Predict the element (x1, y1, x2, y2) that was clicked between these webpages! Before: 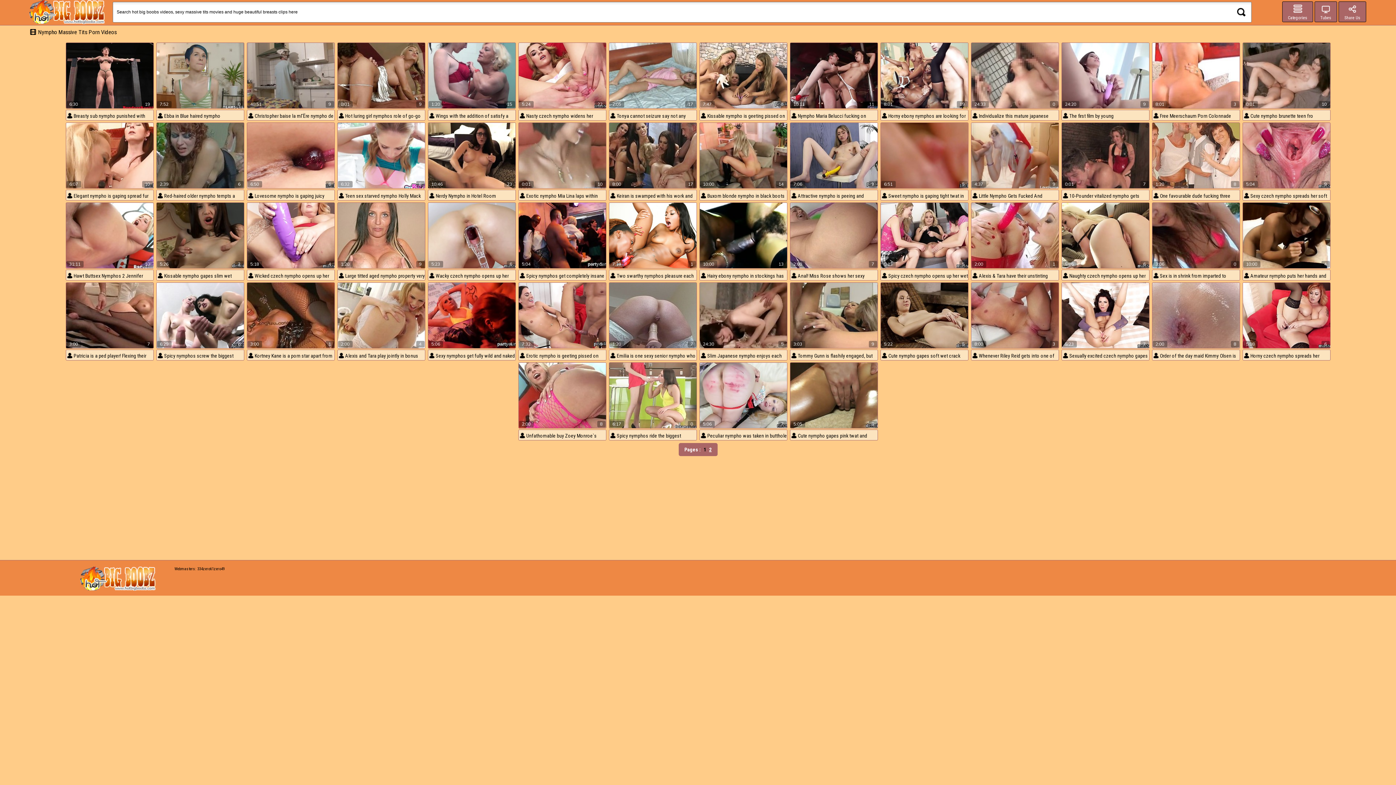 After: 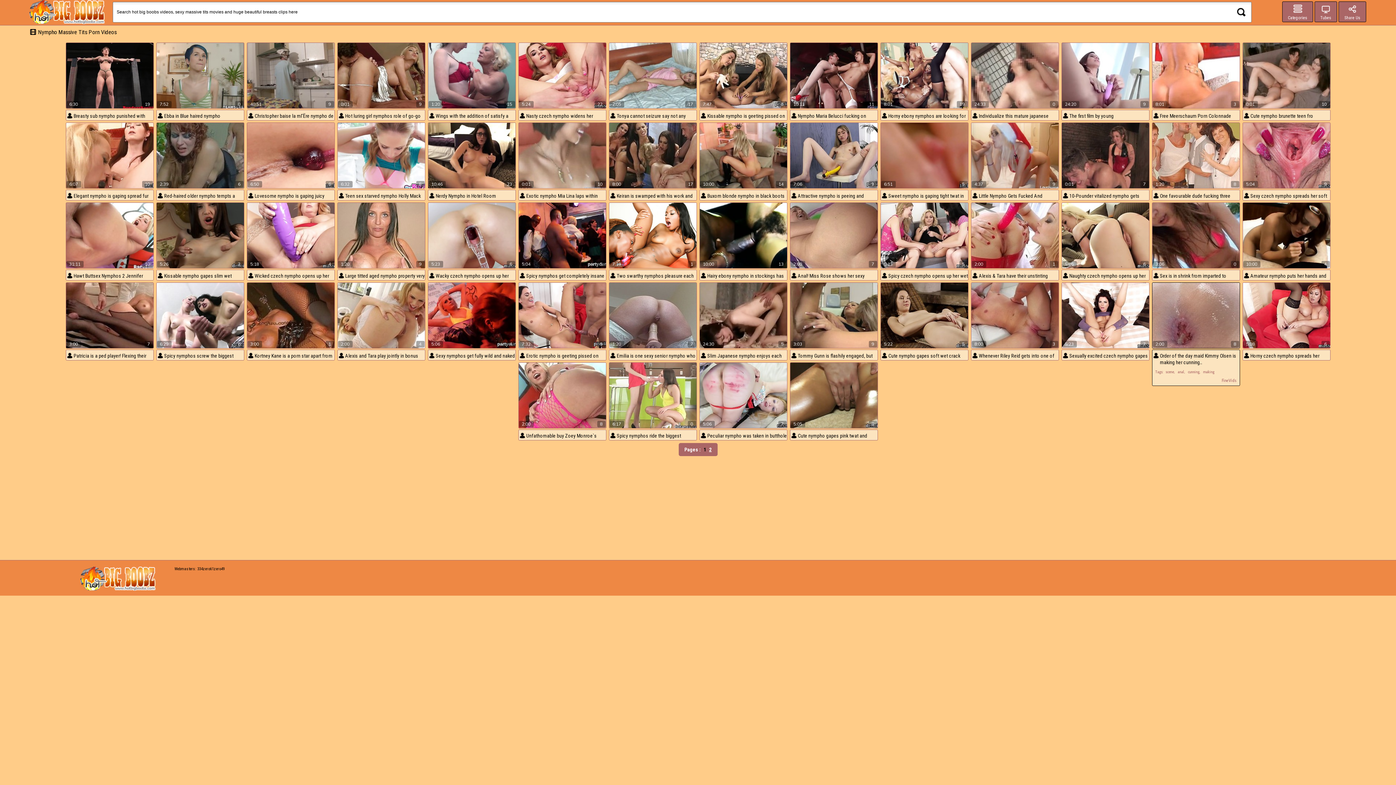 Action: bbox: (1152, 282, 1240, 348)